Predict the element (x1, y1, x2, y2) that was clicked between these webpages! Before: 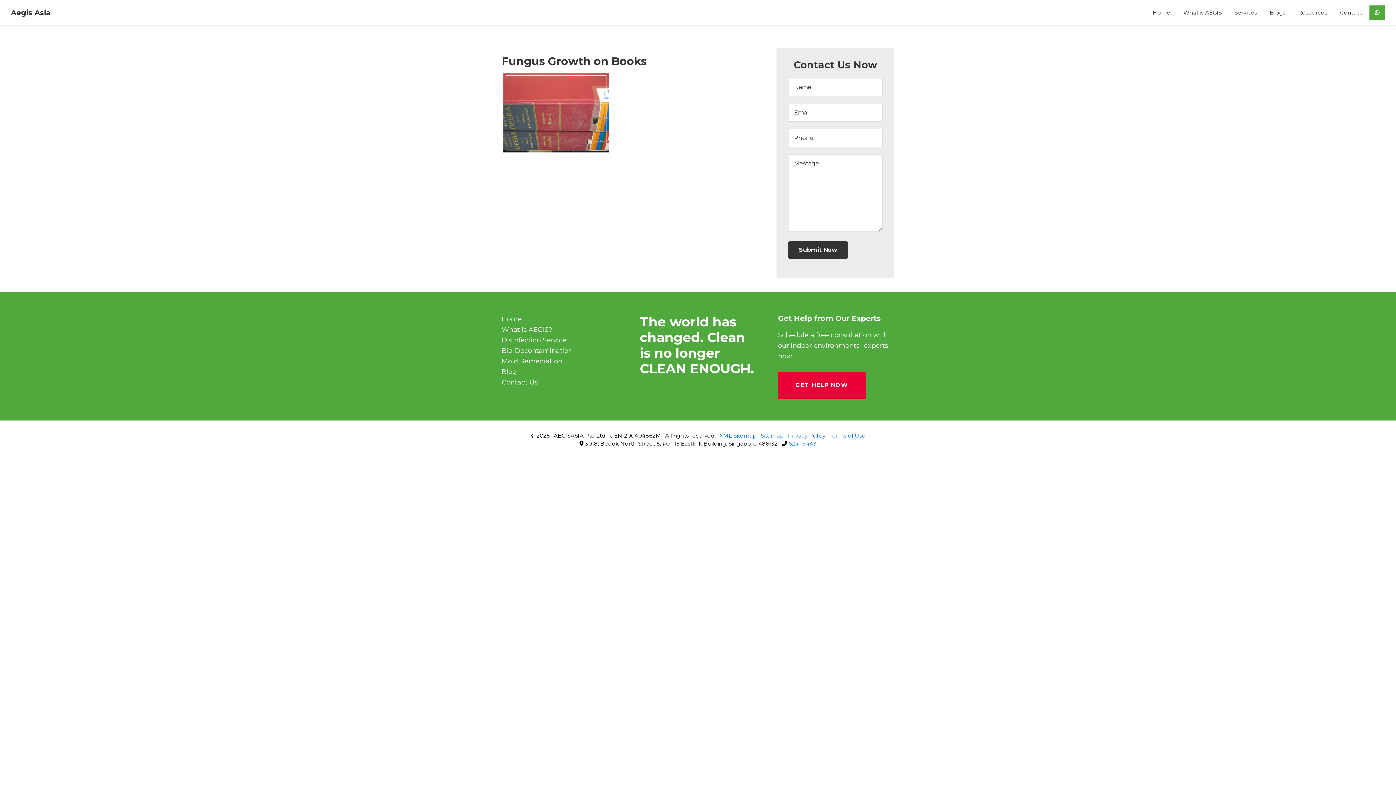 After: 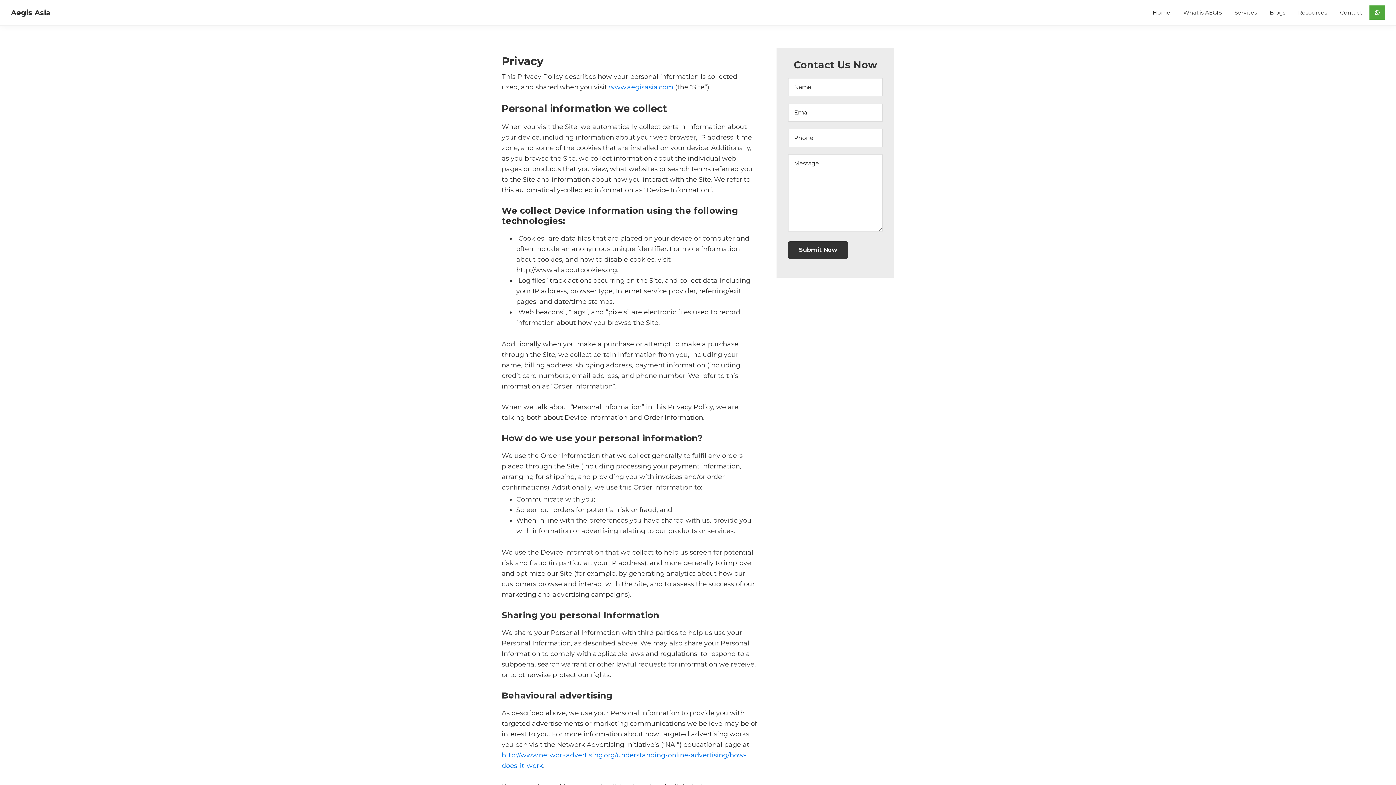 Action: label: Privacy Policy bbox: (788, 432, 825, 439)